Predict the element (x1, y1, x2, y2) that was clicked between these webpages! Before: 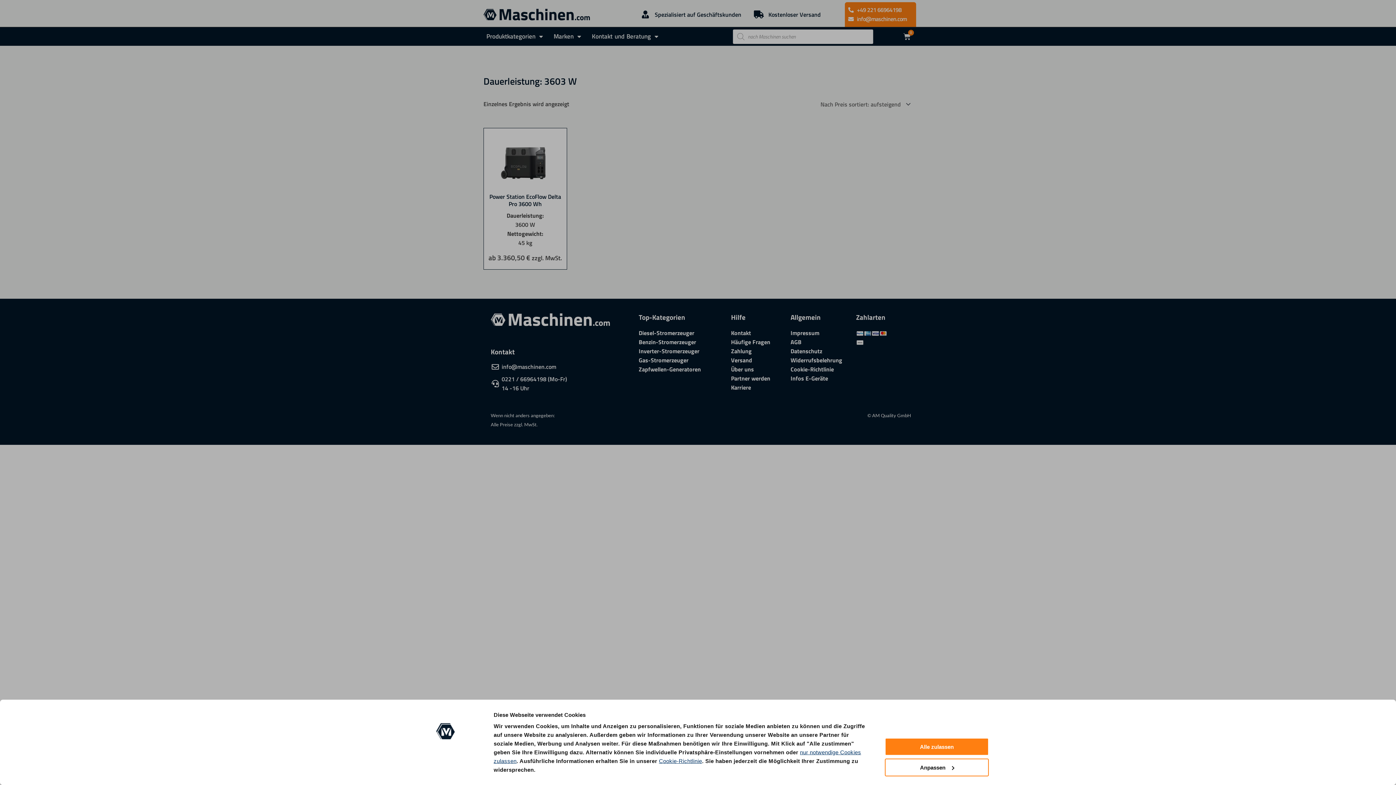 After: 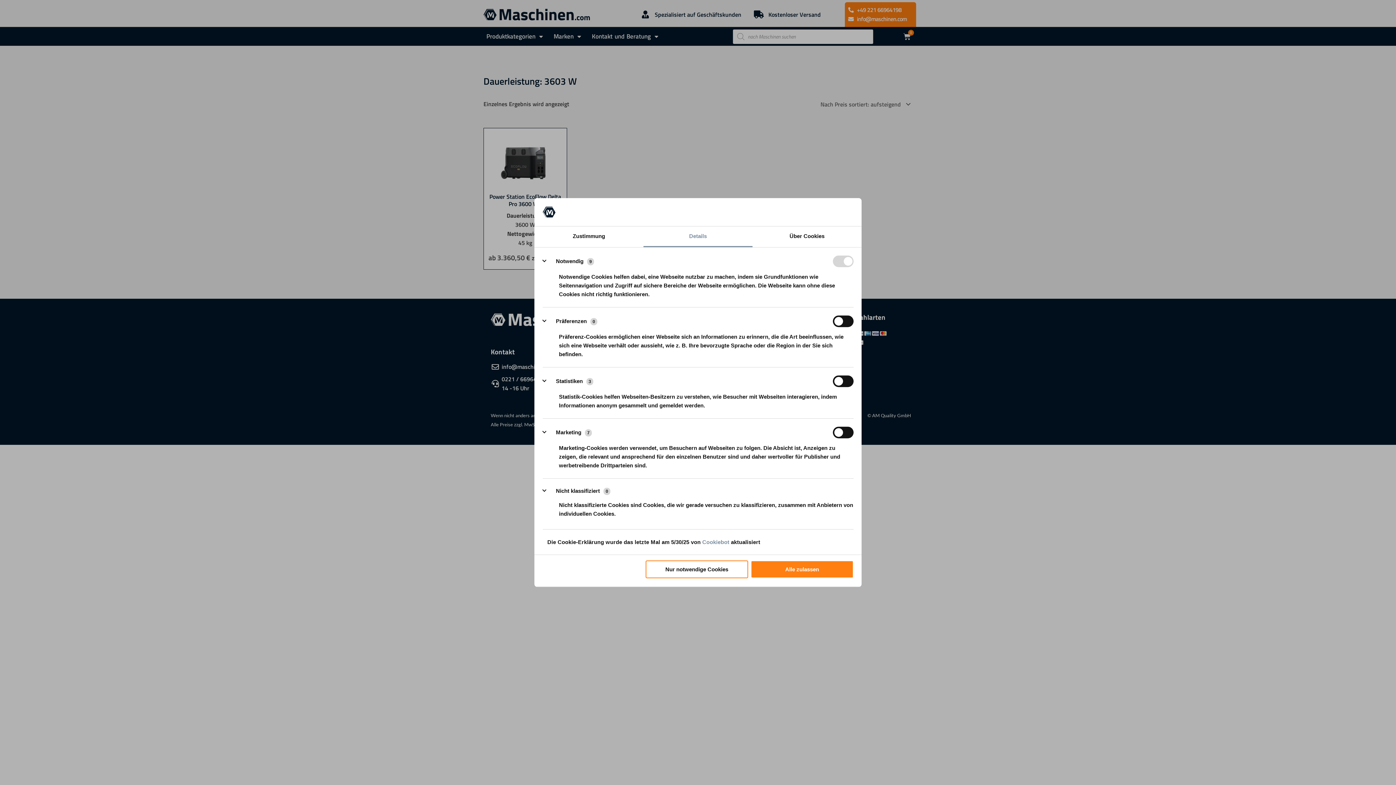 Action: label: Anpassen bbox: (885, 758, 989, 776)